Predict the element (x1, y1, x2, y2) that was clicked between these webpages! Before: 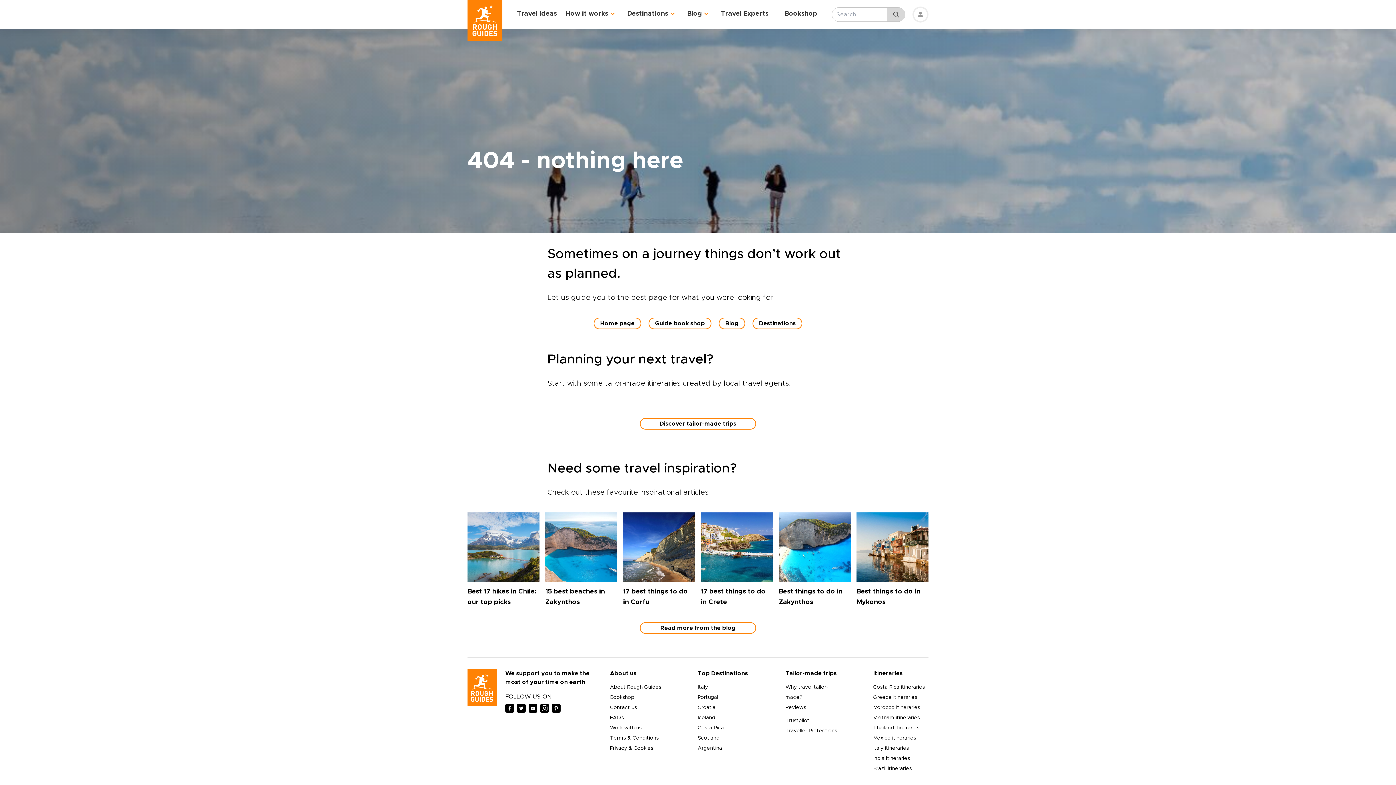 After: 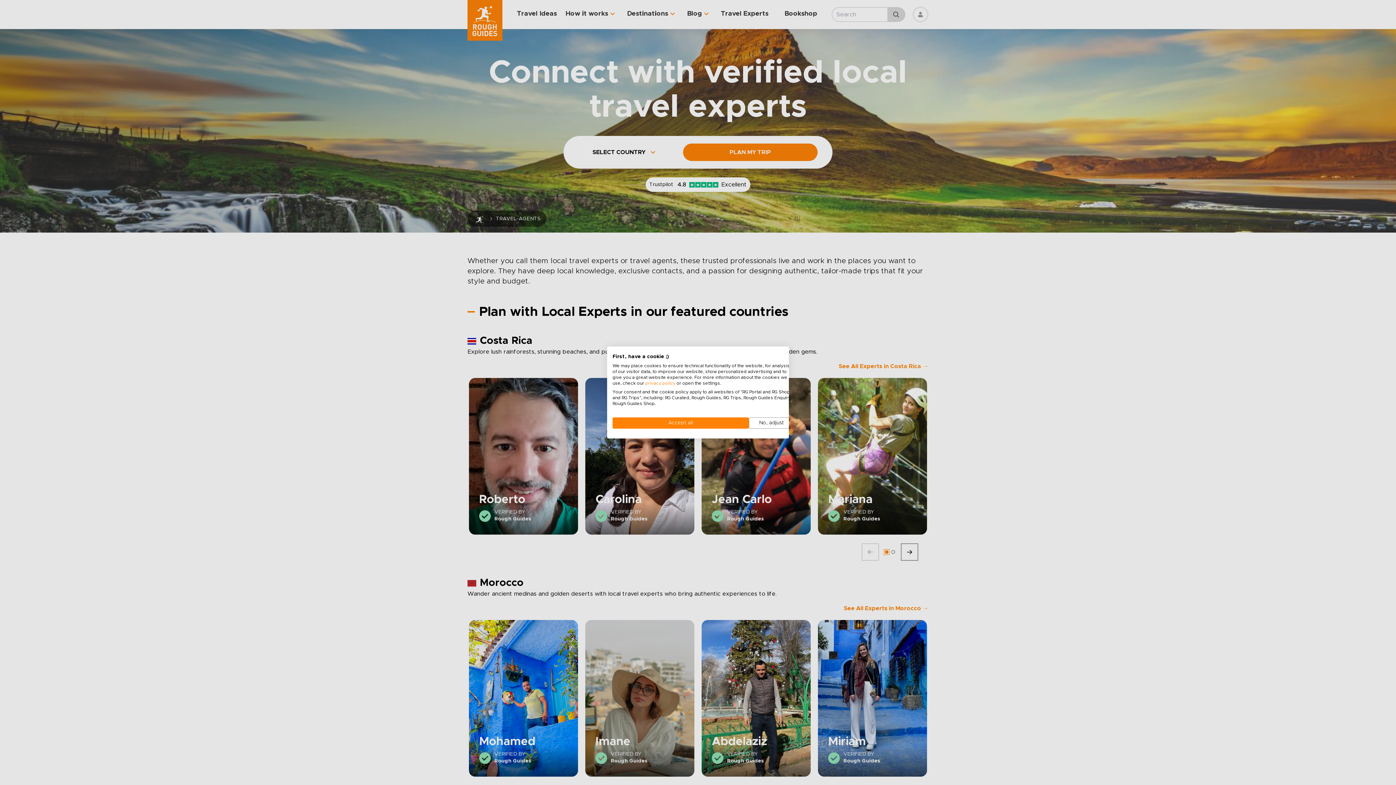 Action: bbox: (721, 9, 768, 19) label: Travel Experts